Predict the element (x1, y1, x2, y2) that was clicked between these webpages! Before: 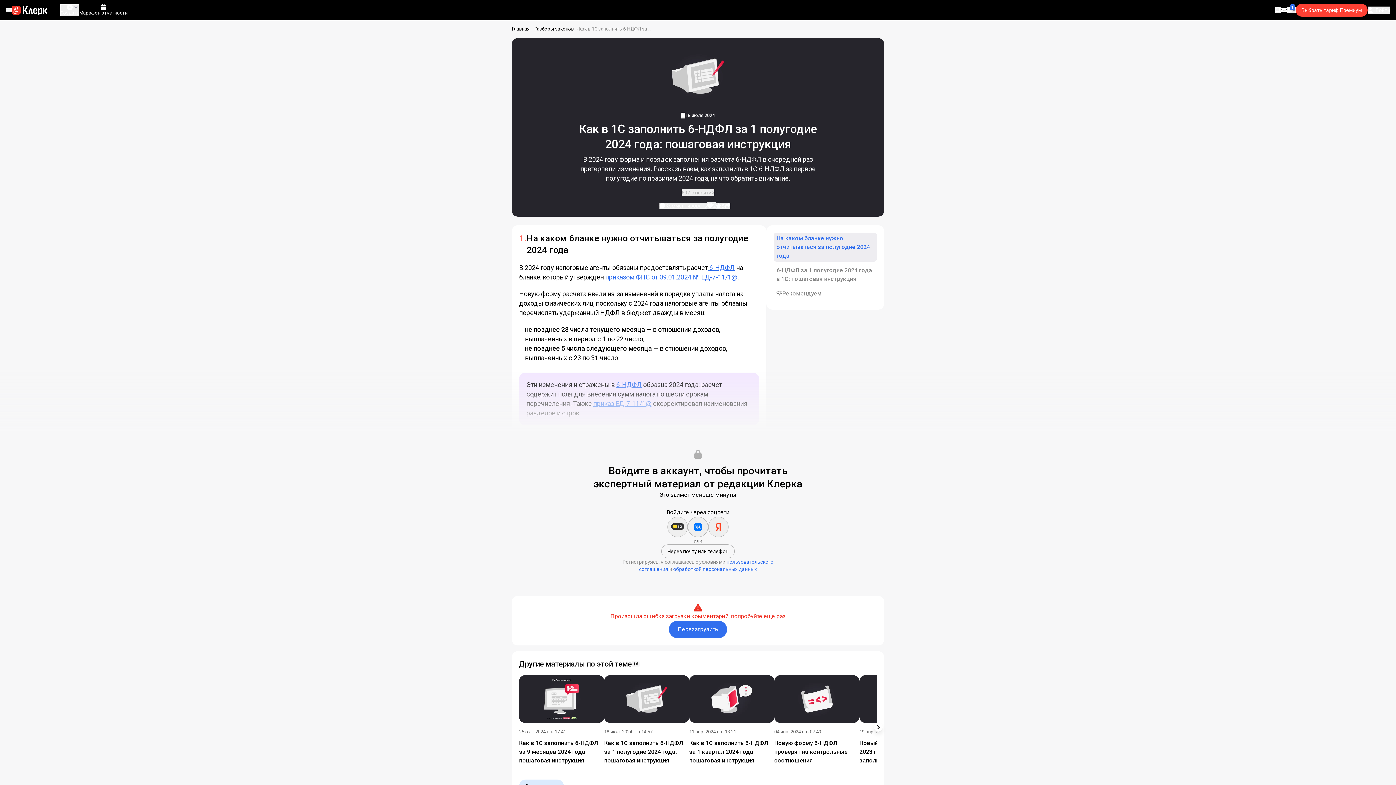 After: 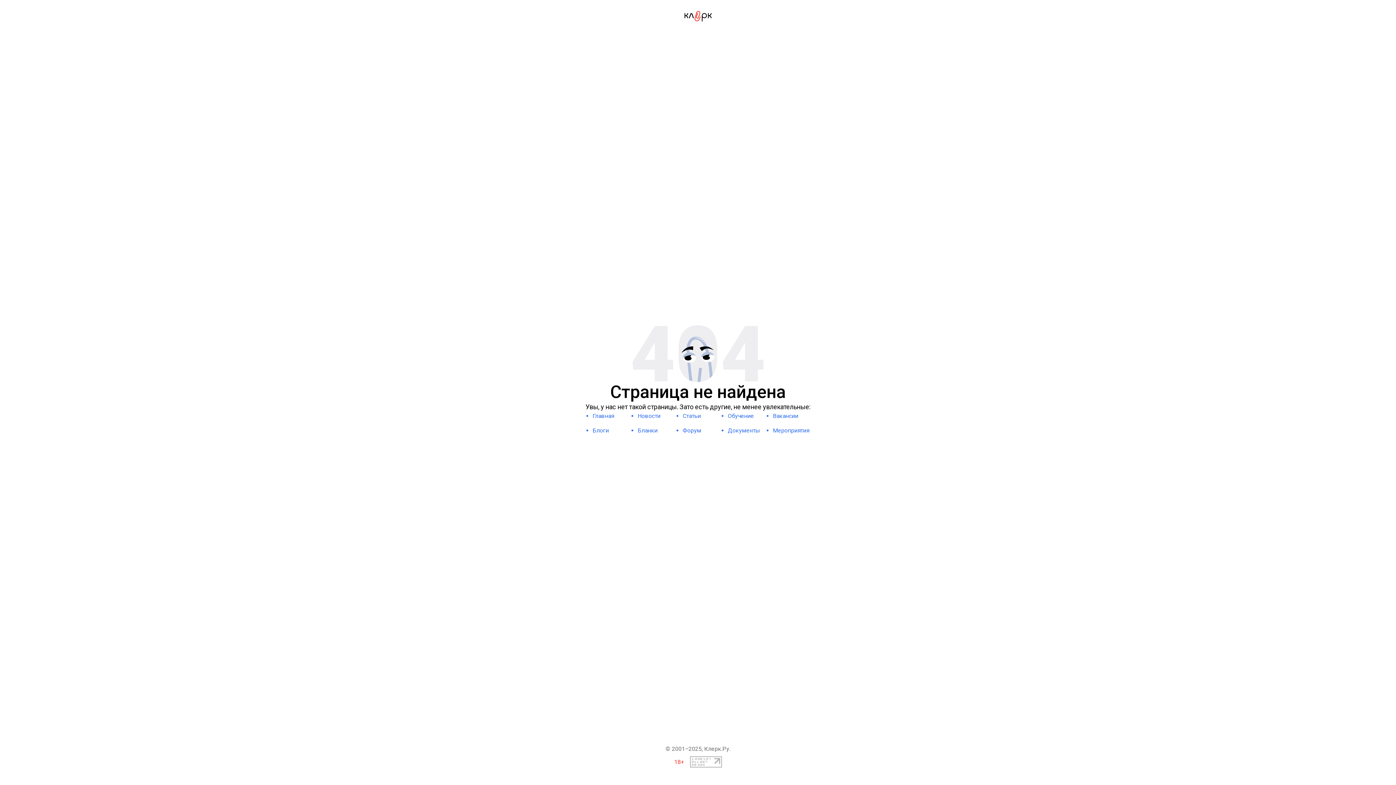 Action: label: 11 апр. 2024 г. в 13:21
Как в 1С заполнить 6-НДФЛ за 1 квартал 2024 года: пошаговая инструкция bbox: (689, 675, 774, 774)